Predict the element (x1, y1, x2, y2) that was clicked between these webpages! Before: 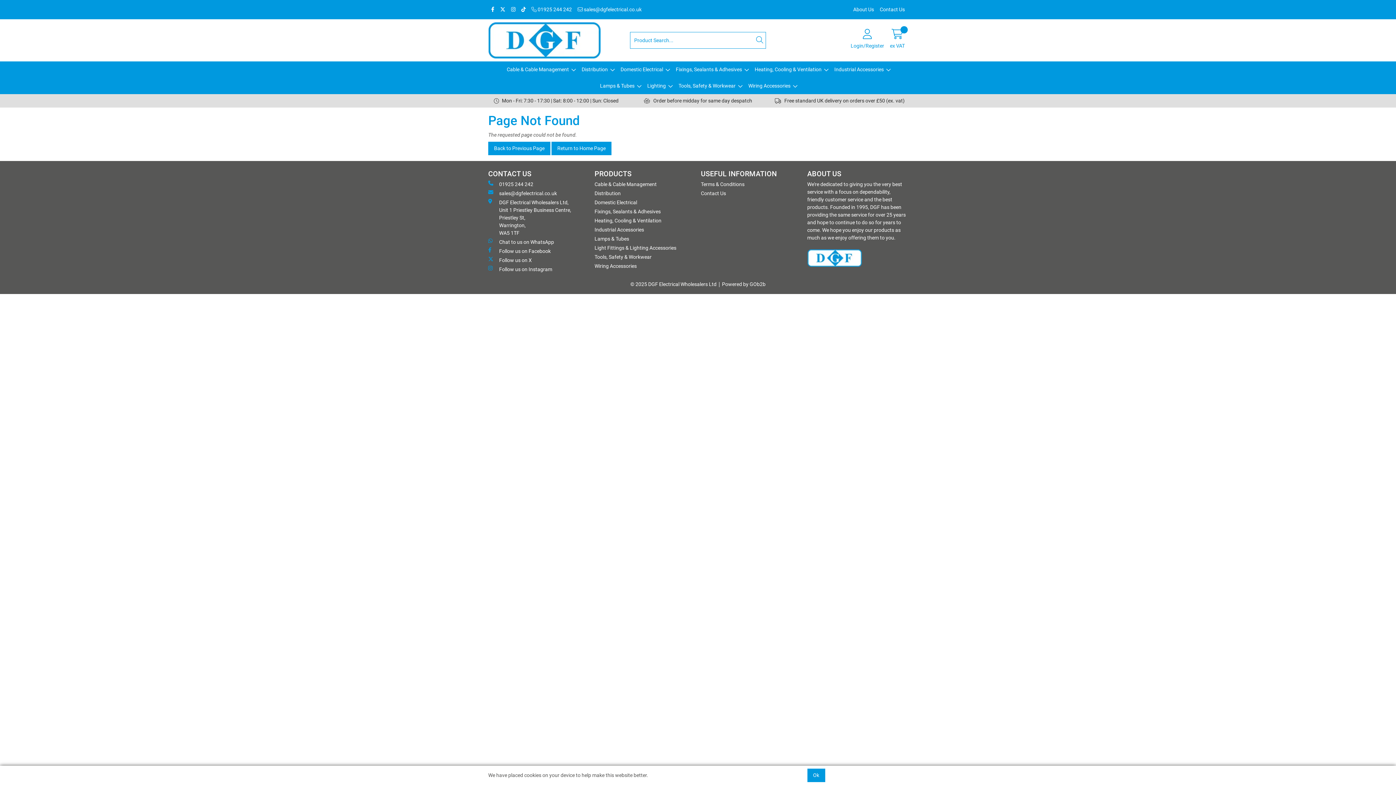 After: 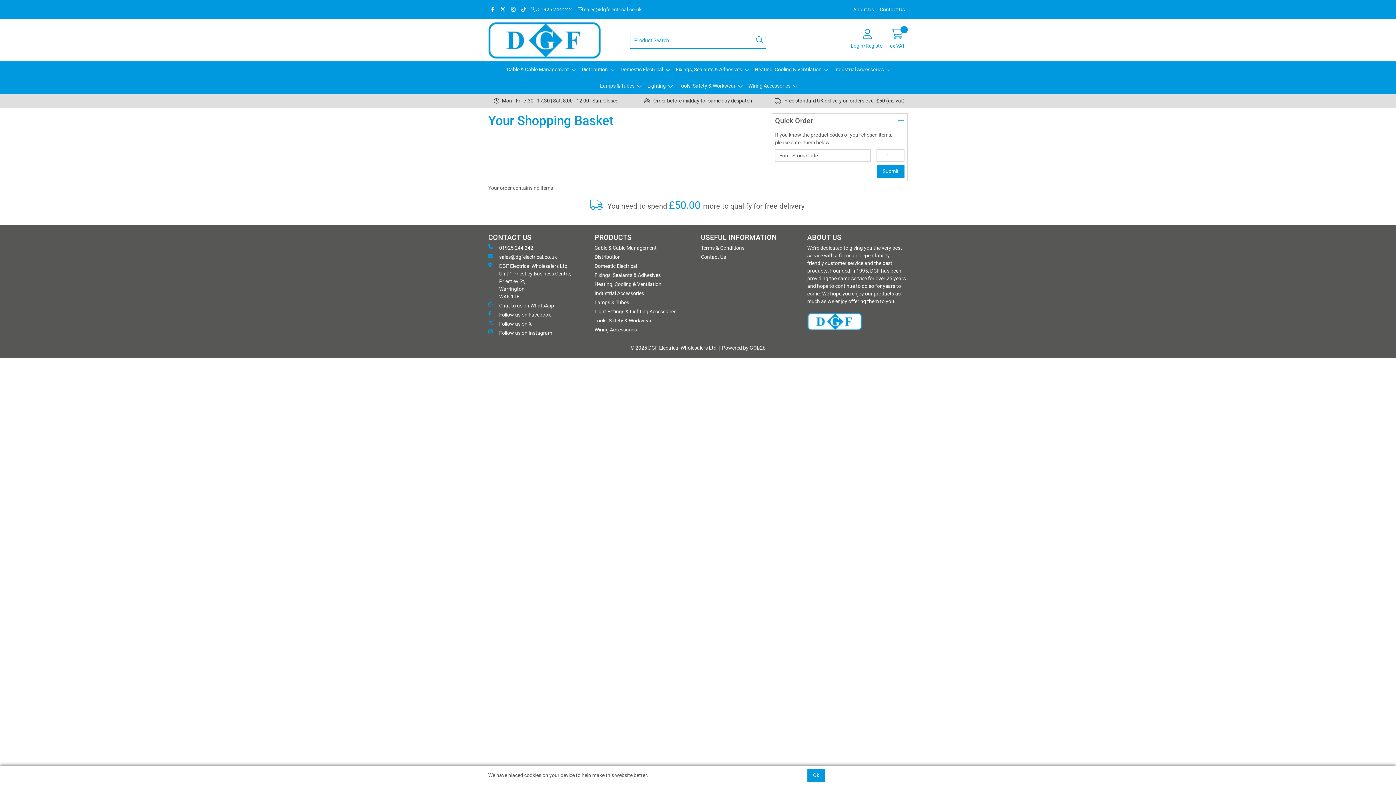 Action: bbox: (887, 26, 908, 54) label: ex VAT